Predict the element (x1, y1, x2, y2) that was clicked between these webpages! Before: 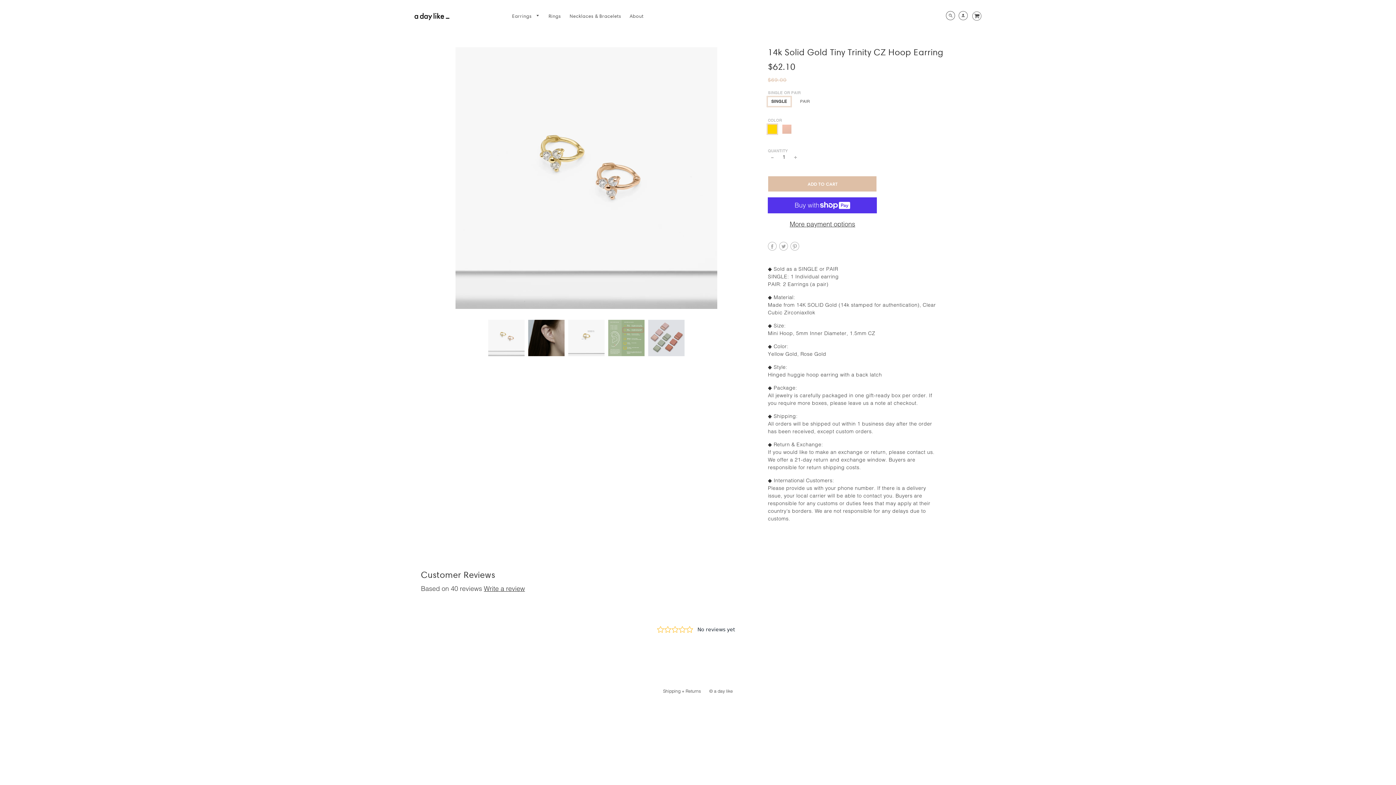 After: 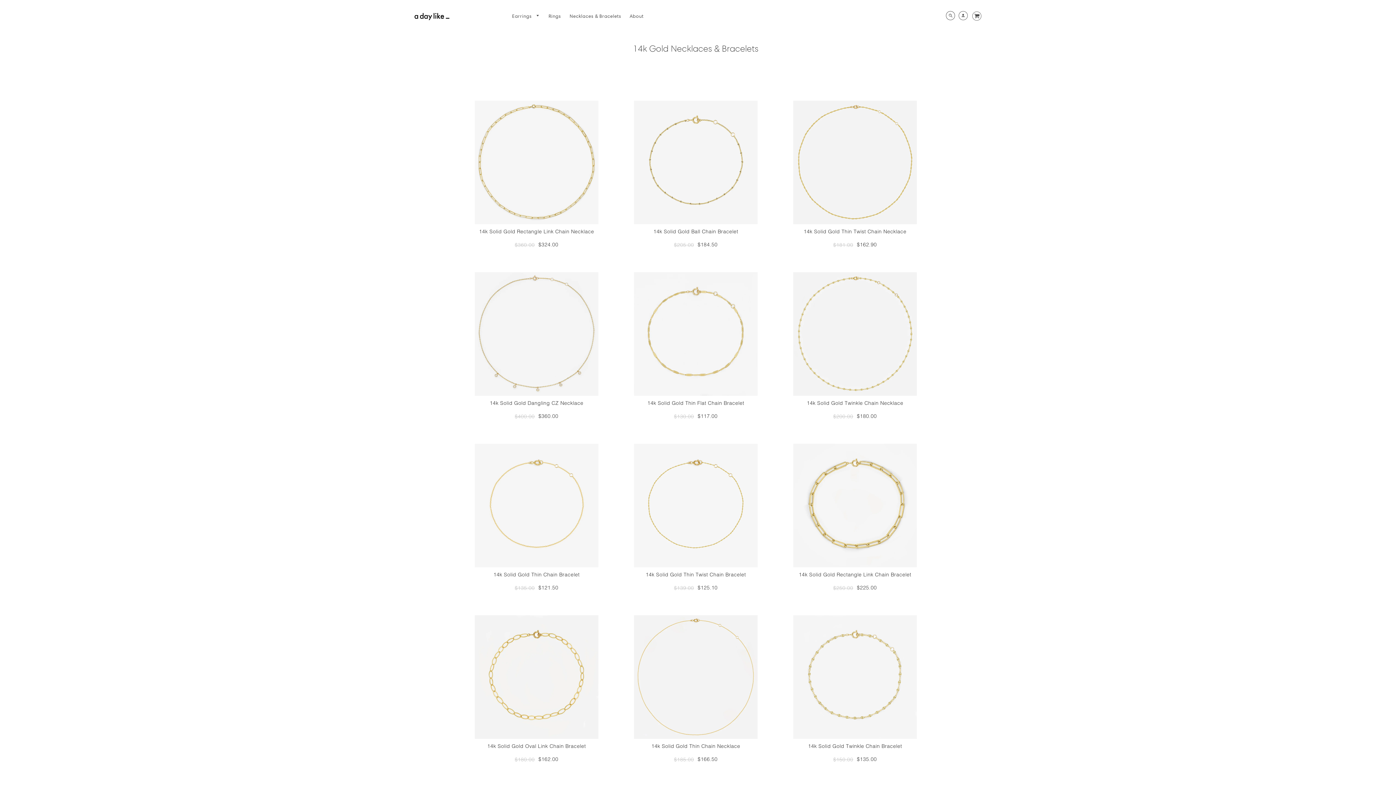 Action: bbox: (566, 10, 624, 21) label: Necklaces & Bracelets